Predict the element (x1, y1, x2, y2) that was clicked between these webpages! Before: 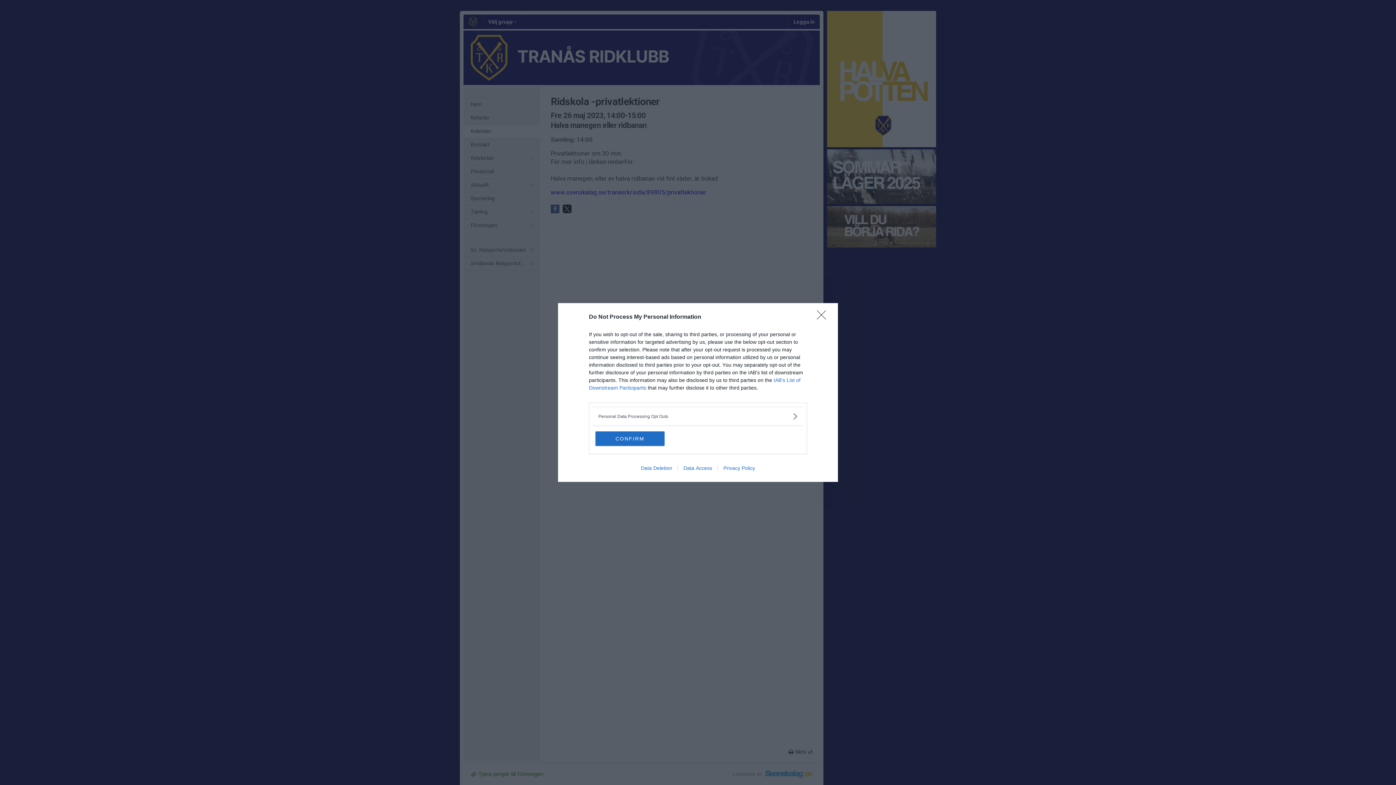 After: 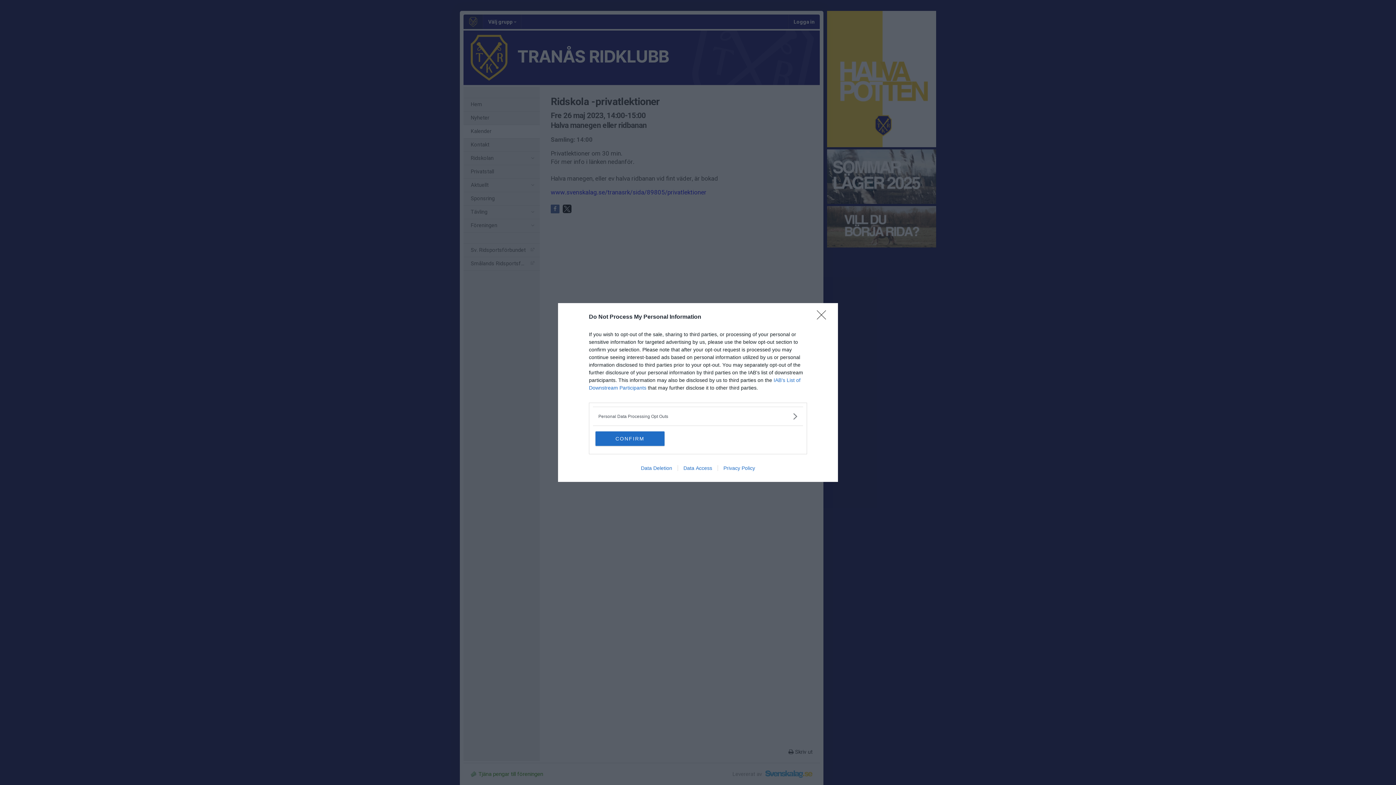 Action: bbox: (717, 465, 760, 471) label: Privacy Policy